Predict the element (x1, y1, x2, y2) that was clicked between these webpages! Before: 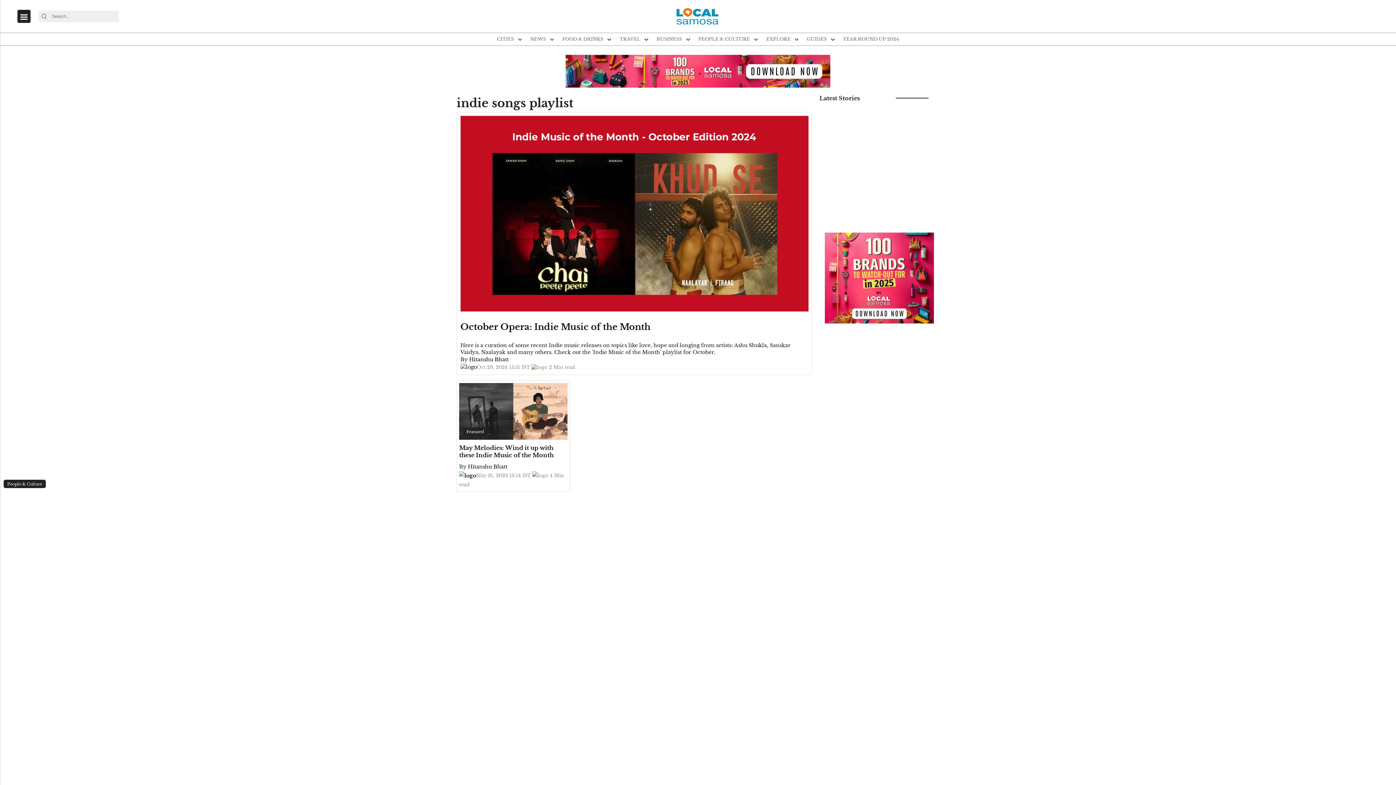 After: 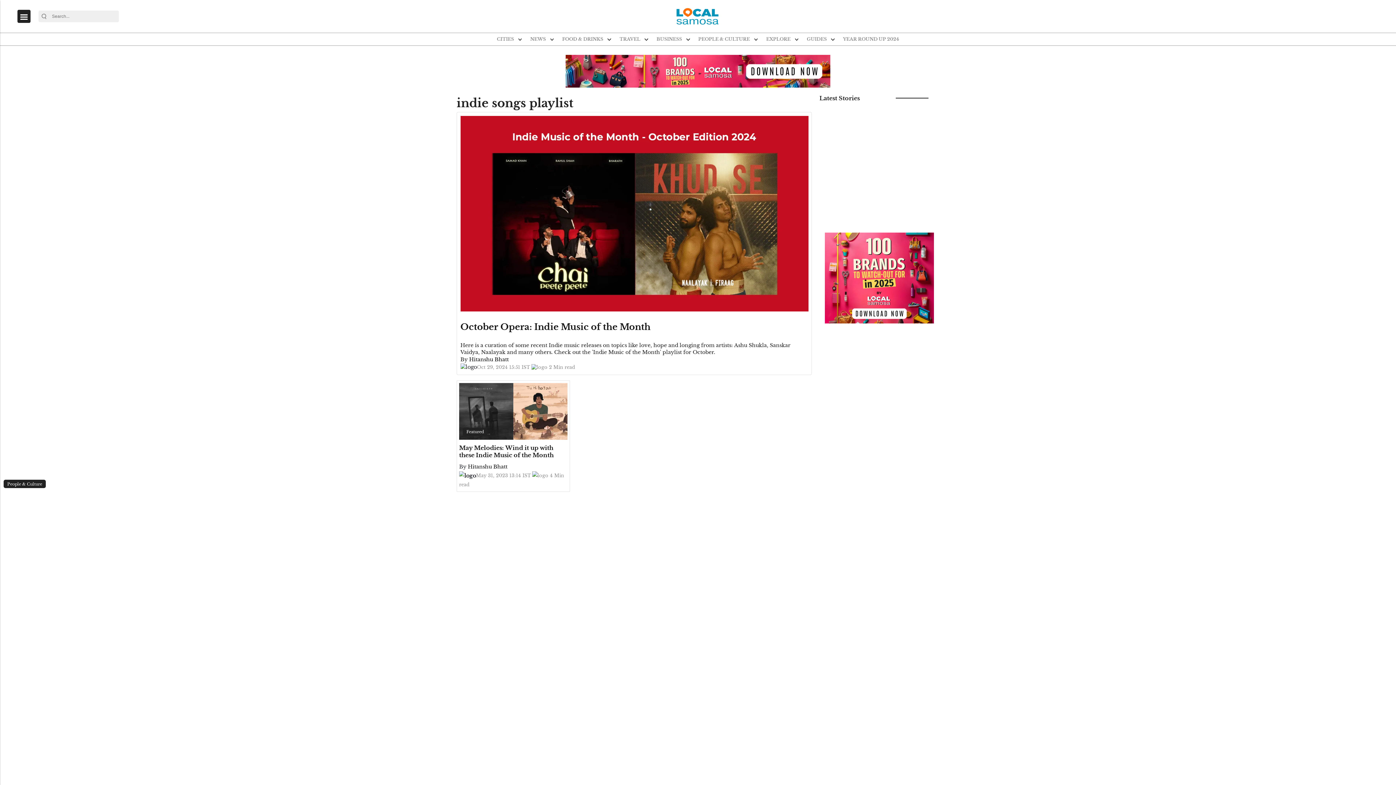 Action: label: Search Button bbox: (38, 13, 49, 19)